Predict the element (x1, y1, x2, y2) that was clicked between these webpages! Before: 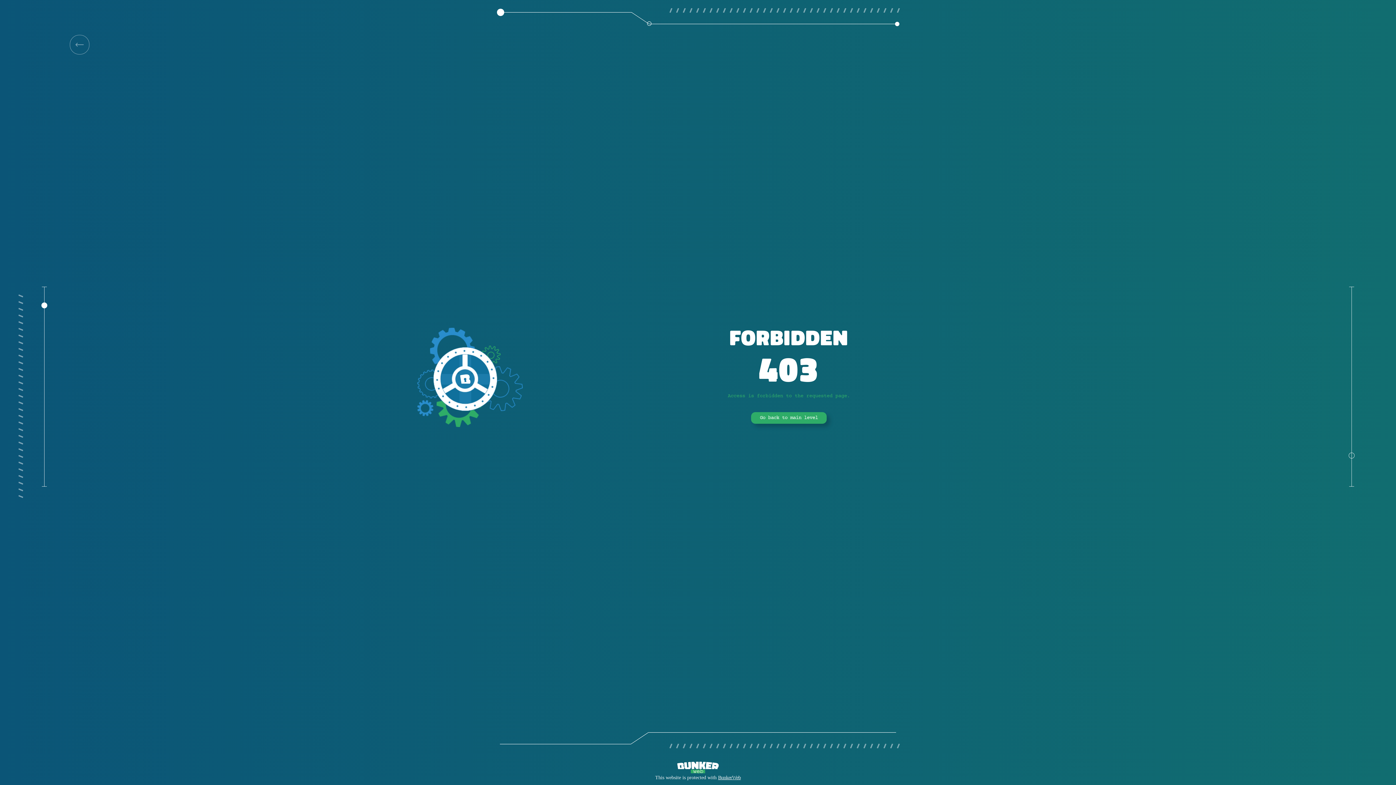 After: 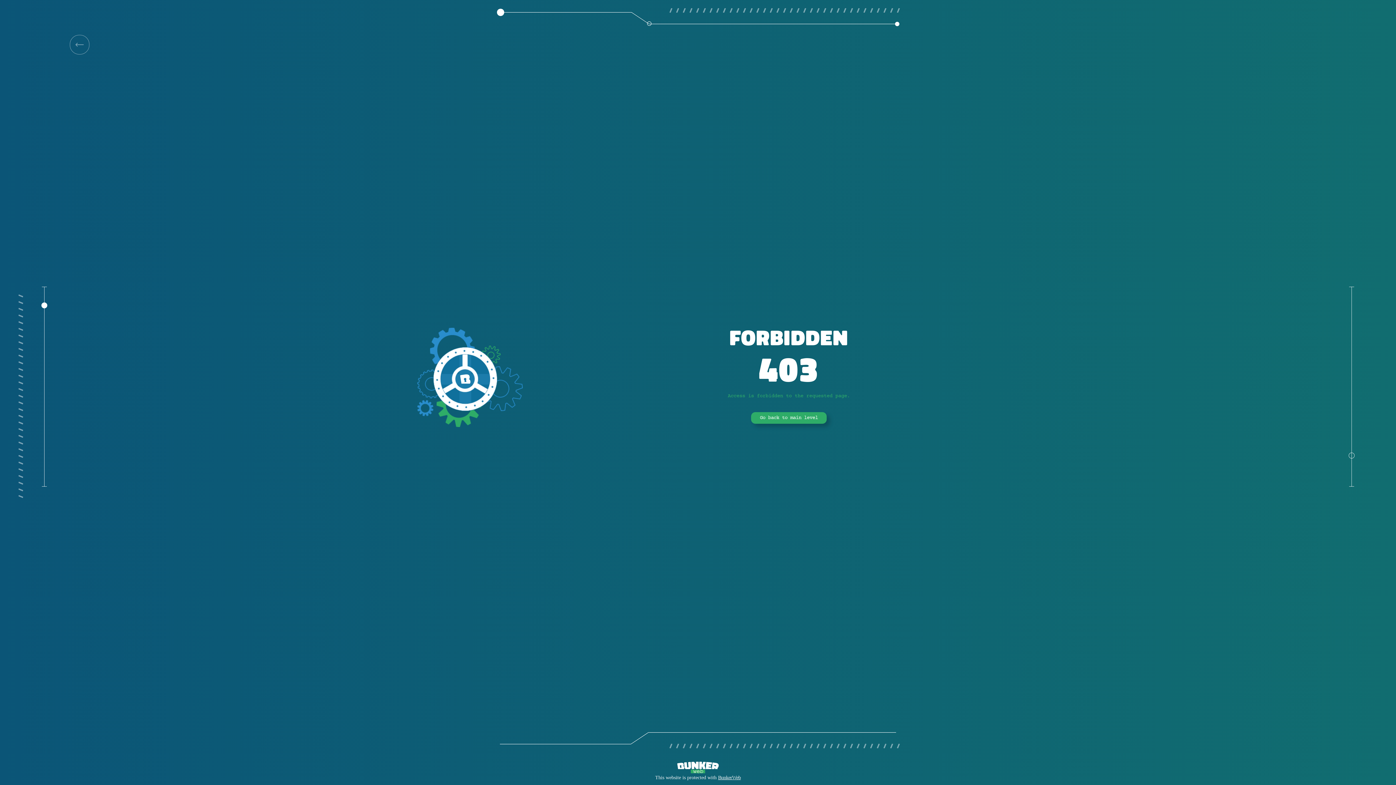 Action: label: Go back to main level bbox: (751, 412, 826, 424)